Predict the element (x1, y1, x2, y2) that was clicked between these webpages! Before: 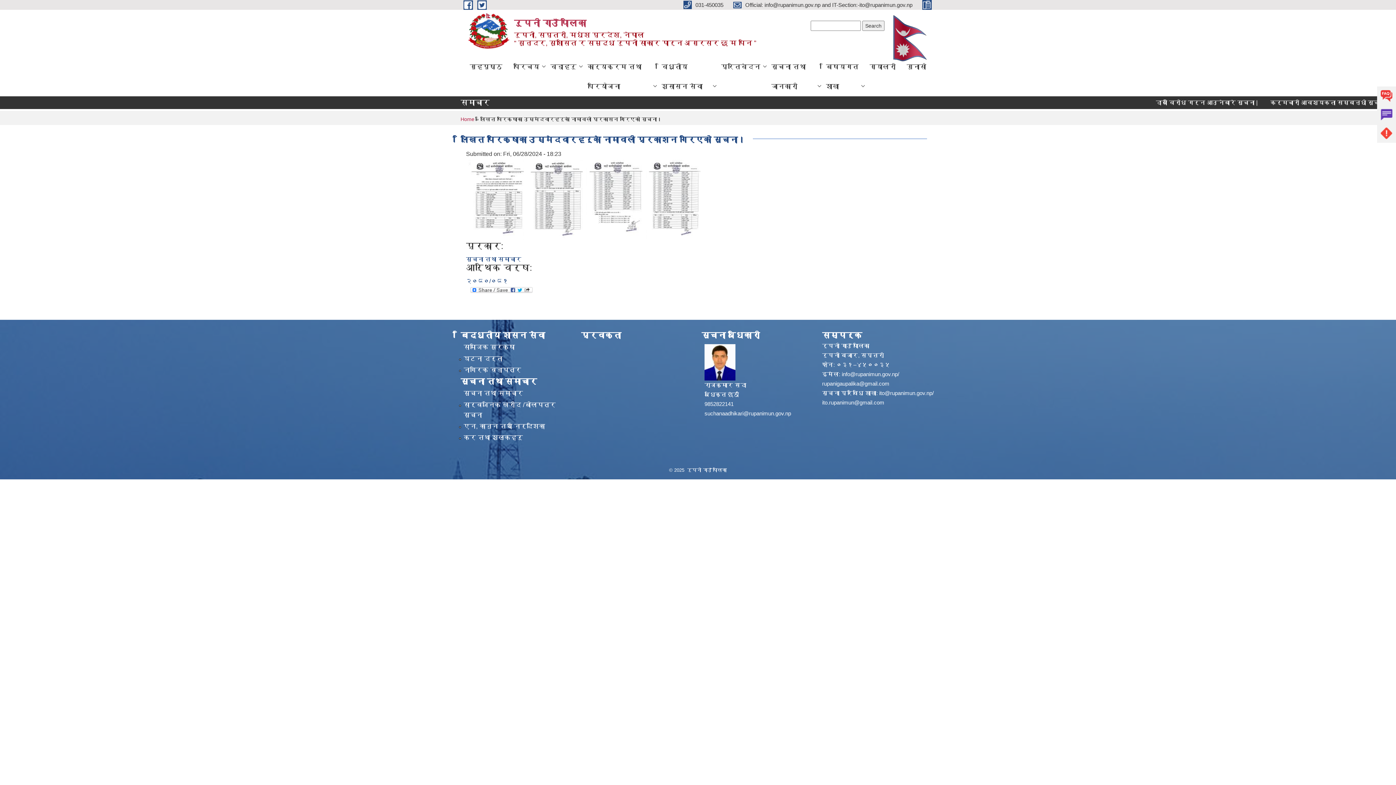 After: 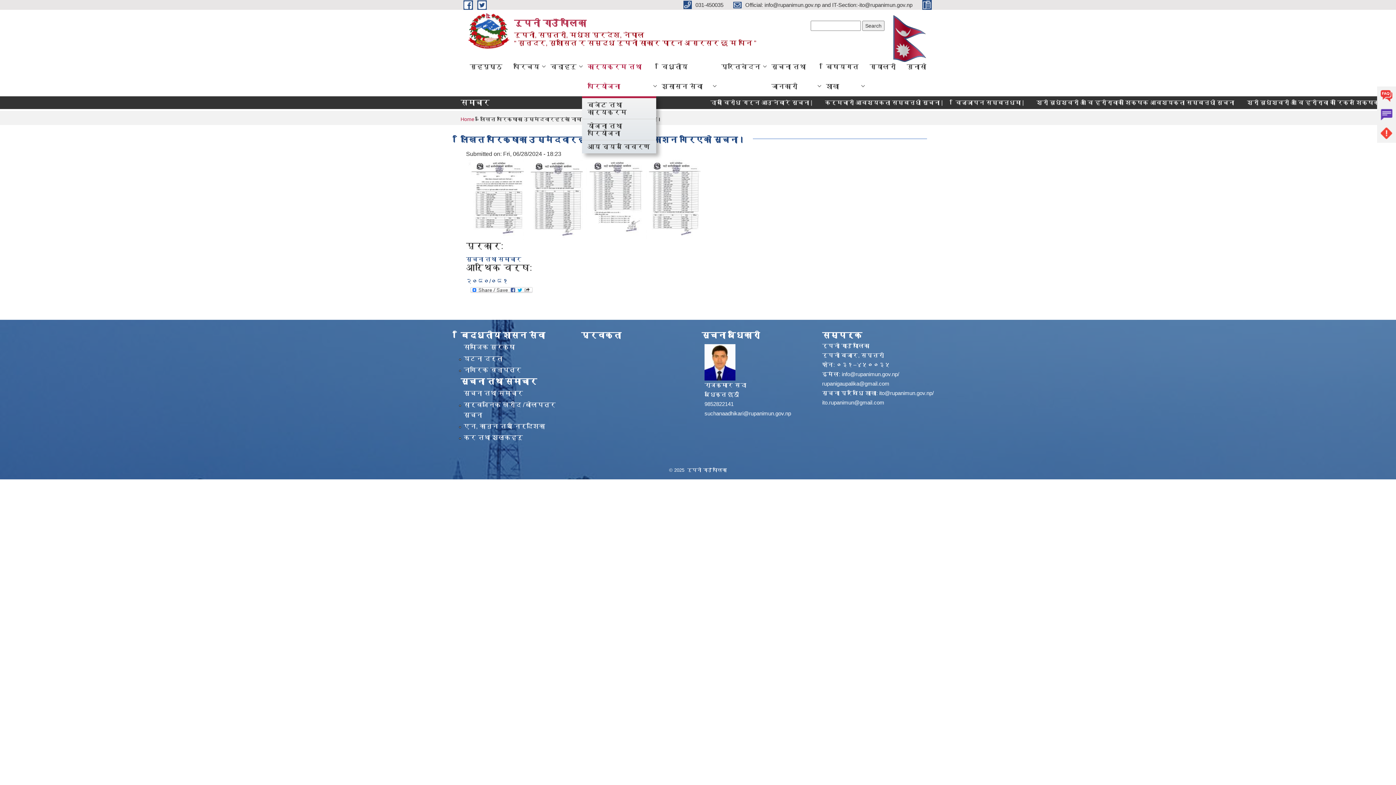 Action: bbox: (582, 56, 656, 96) label: कार्यक्रम तथा परियोजना